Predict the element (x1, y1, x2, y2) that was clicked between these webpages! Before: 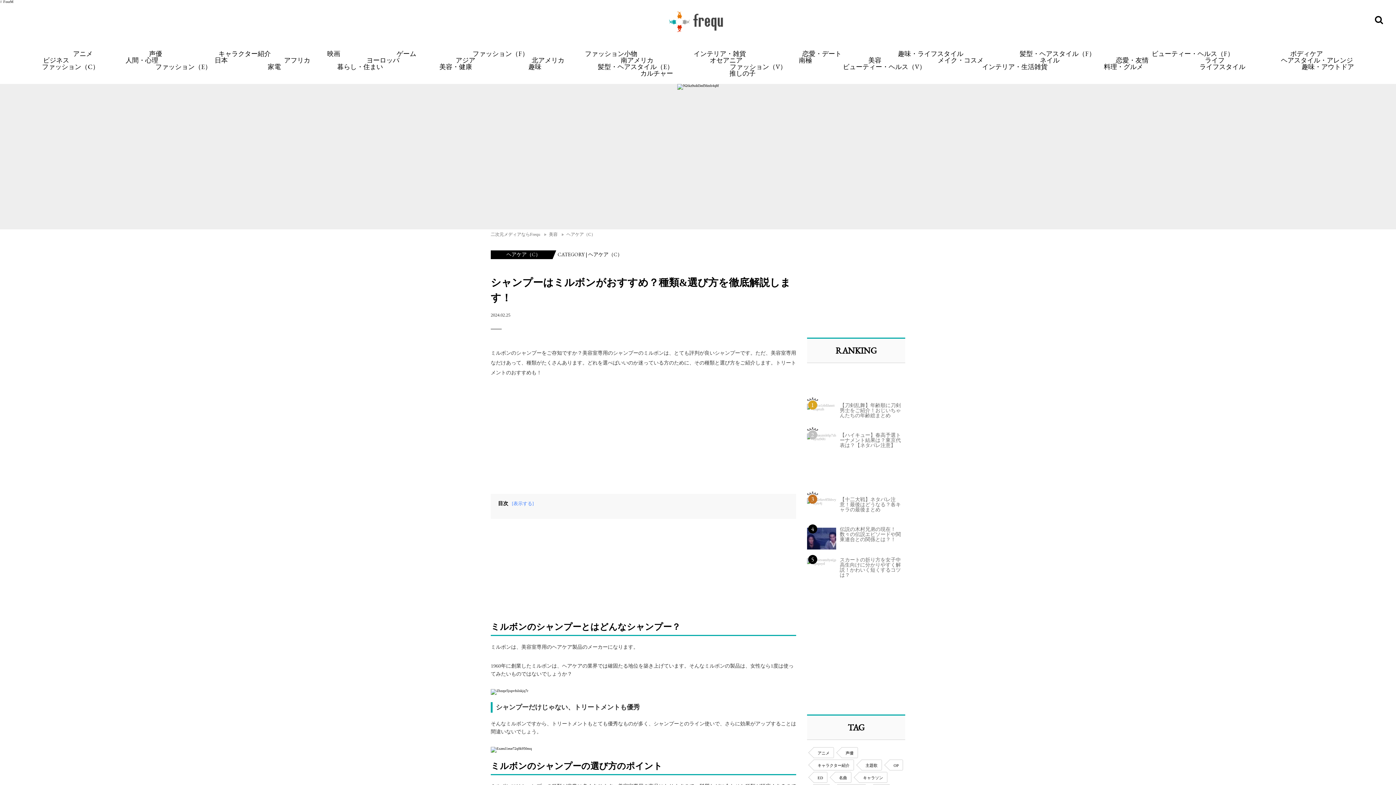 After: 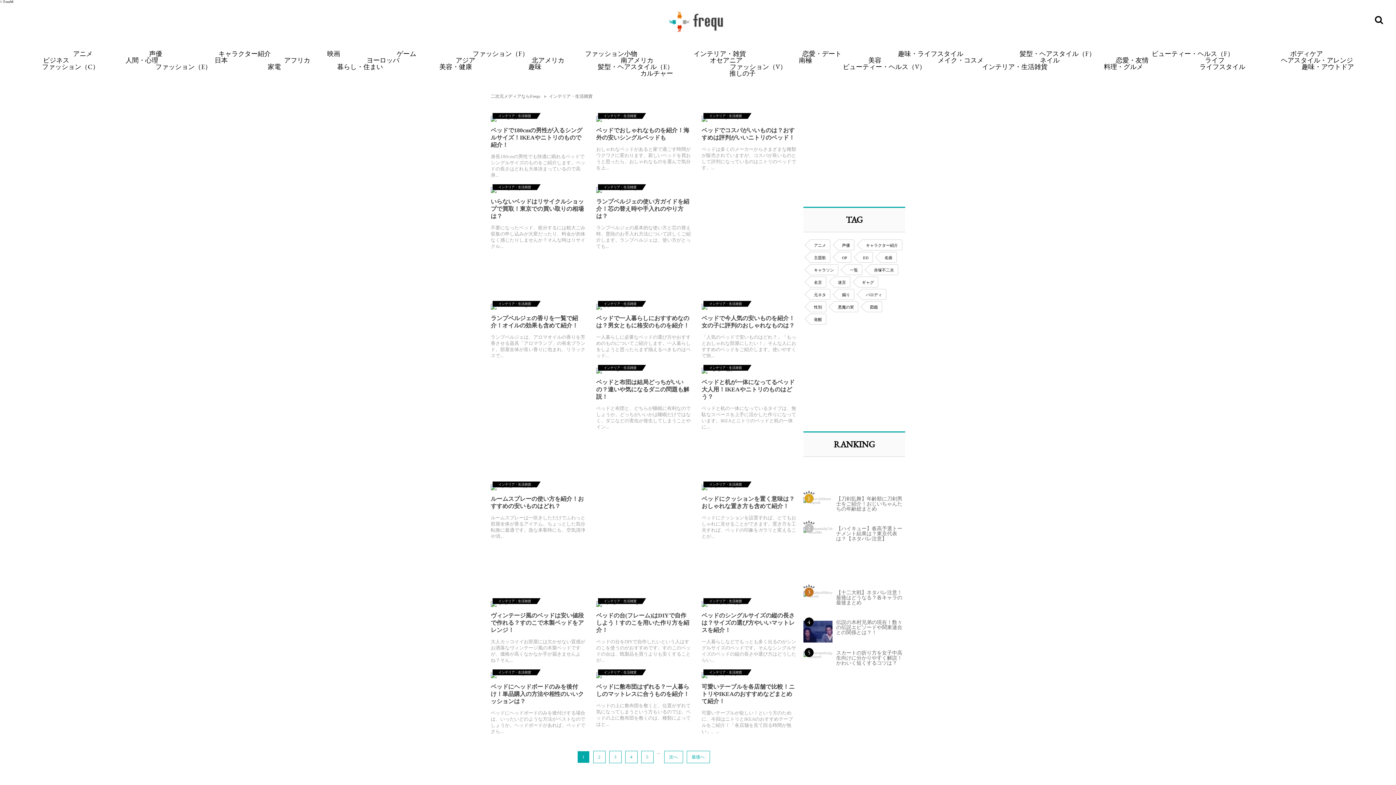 Action: label: インテリア・生活雑貨 bbox: (982, 62, 1047, 70)